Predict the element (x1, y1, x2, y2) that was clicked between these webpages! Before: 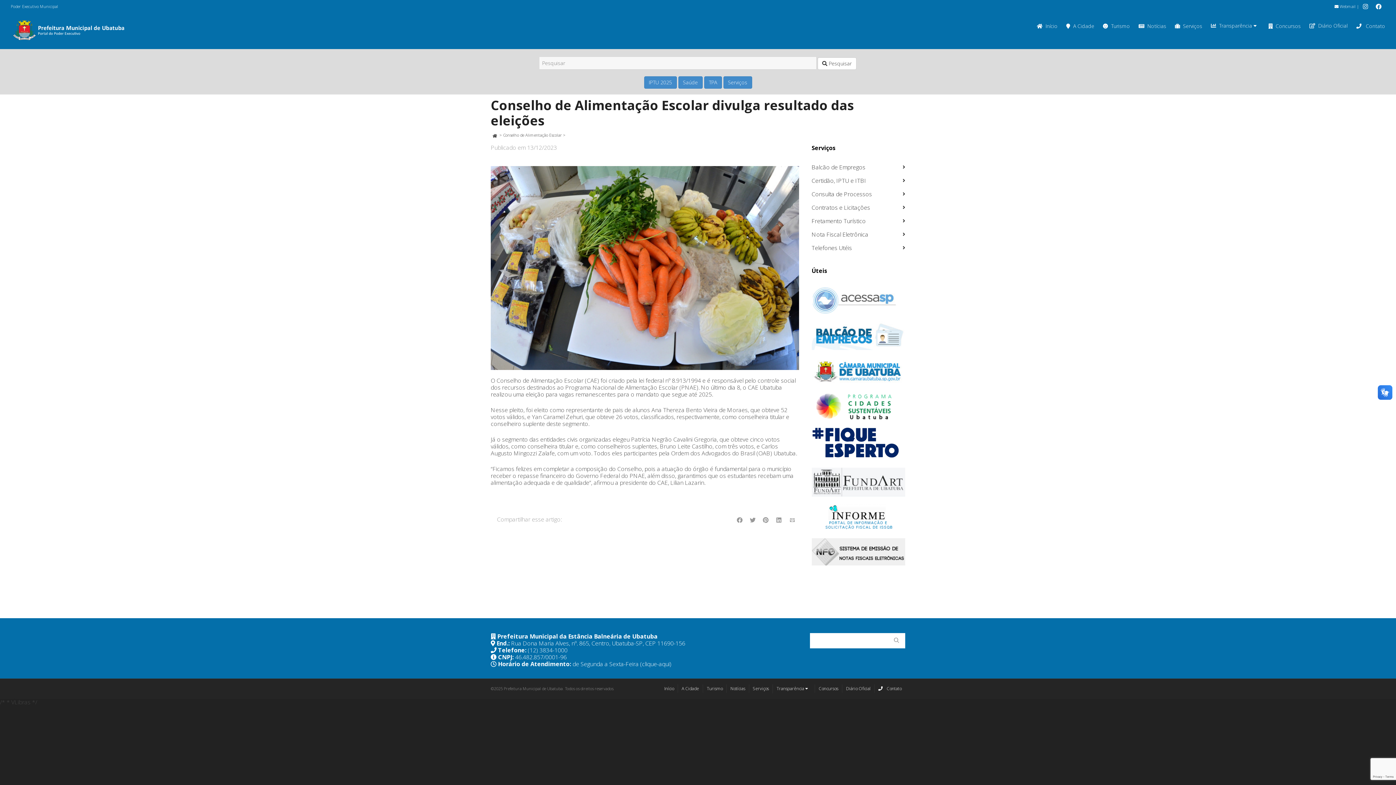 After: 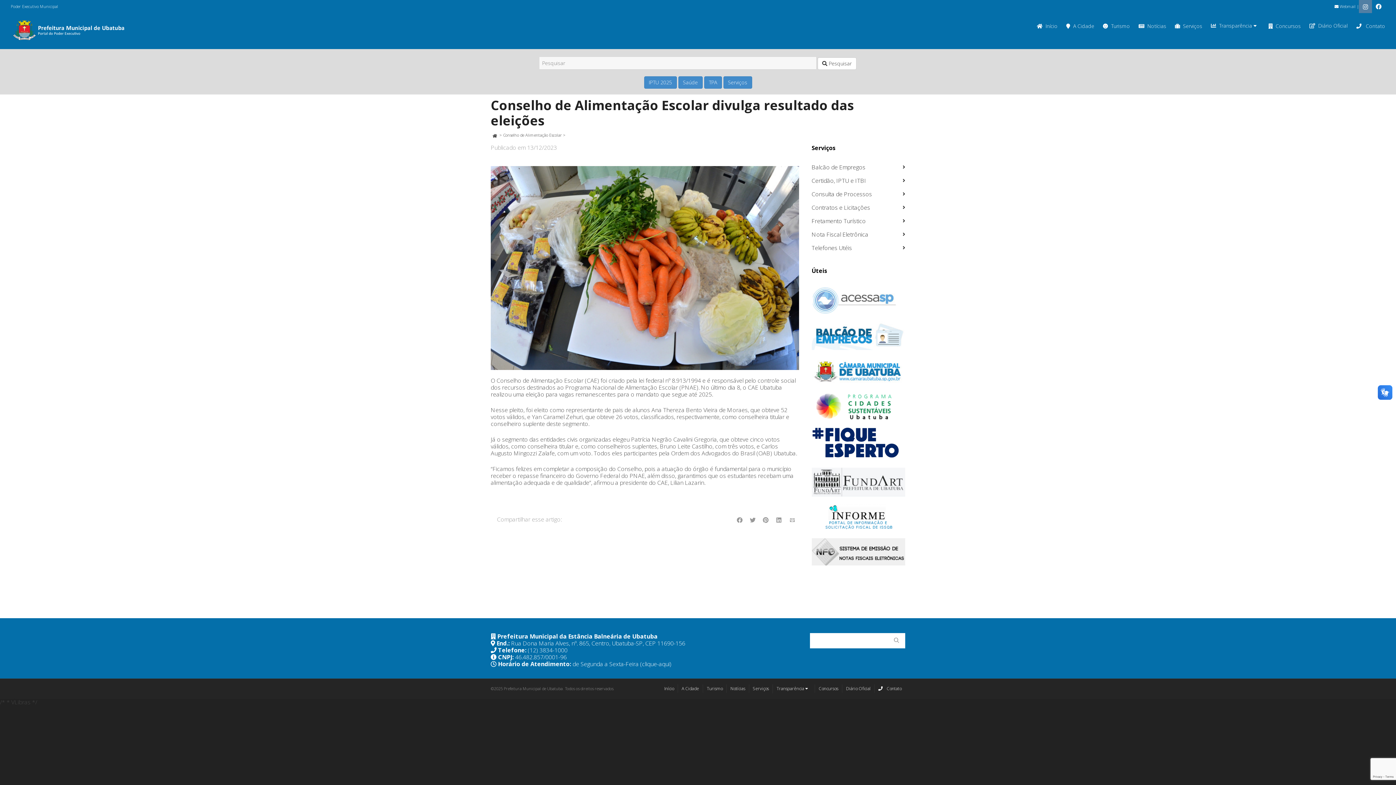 Action: bbox: (1359, 0, 1372, 13)